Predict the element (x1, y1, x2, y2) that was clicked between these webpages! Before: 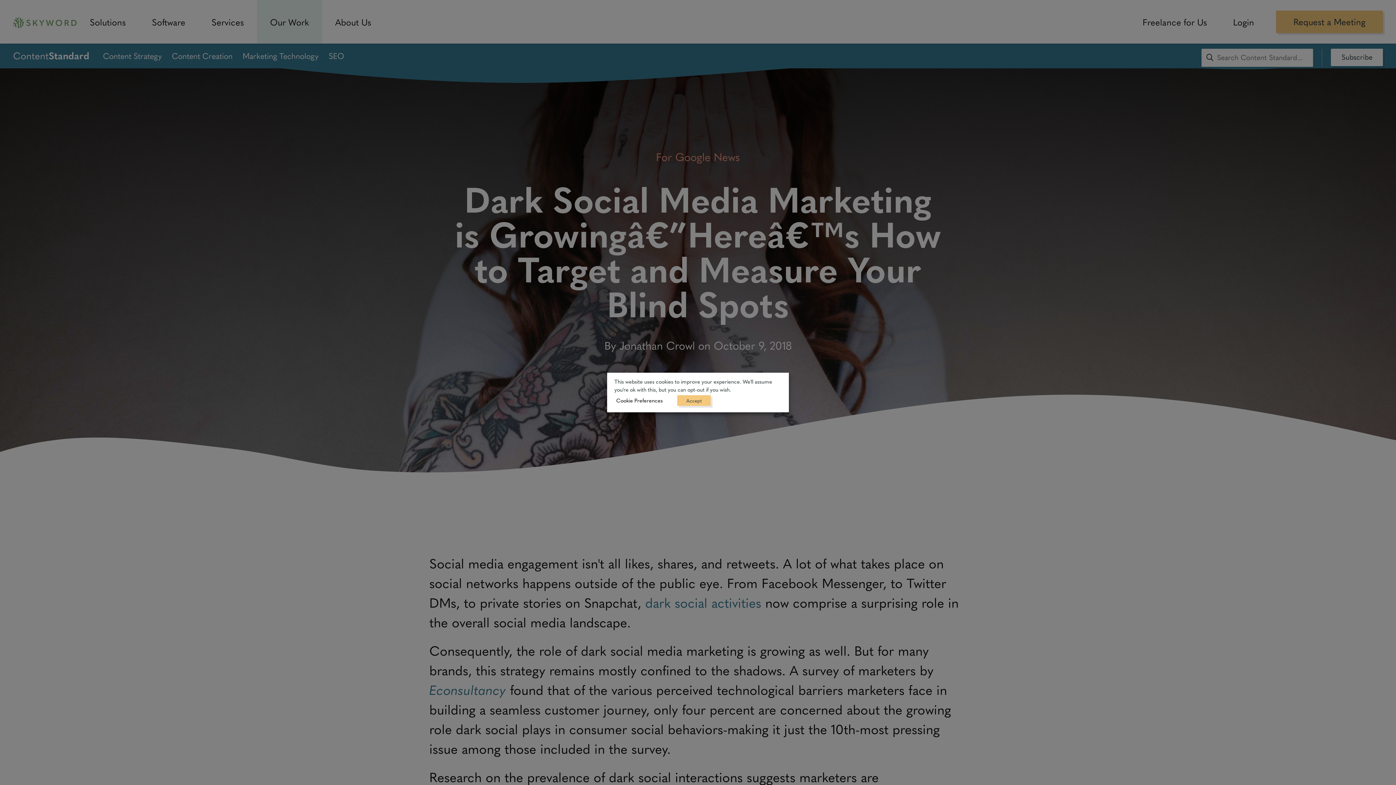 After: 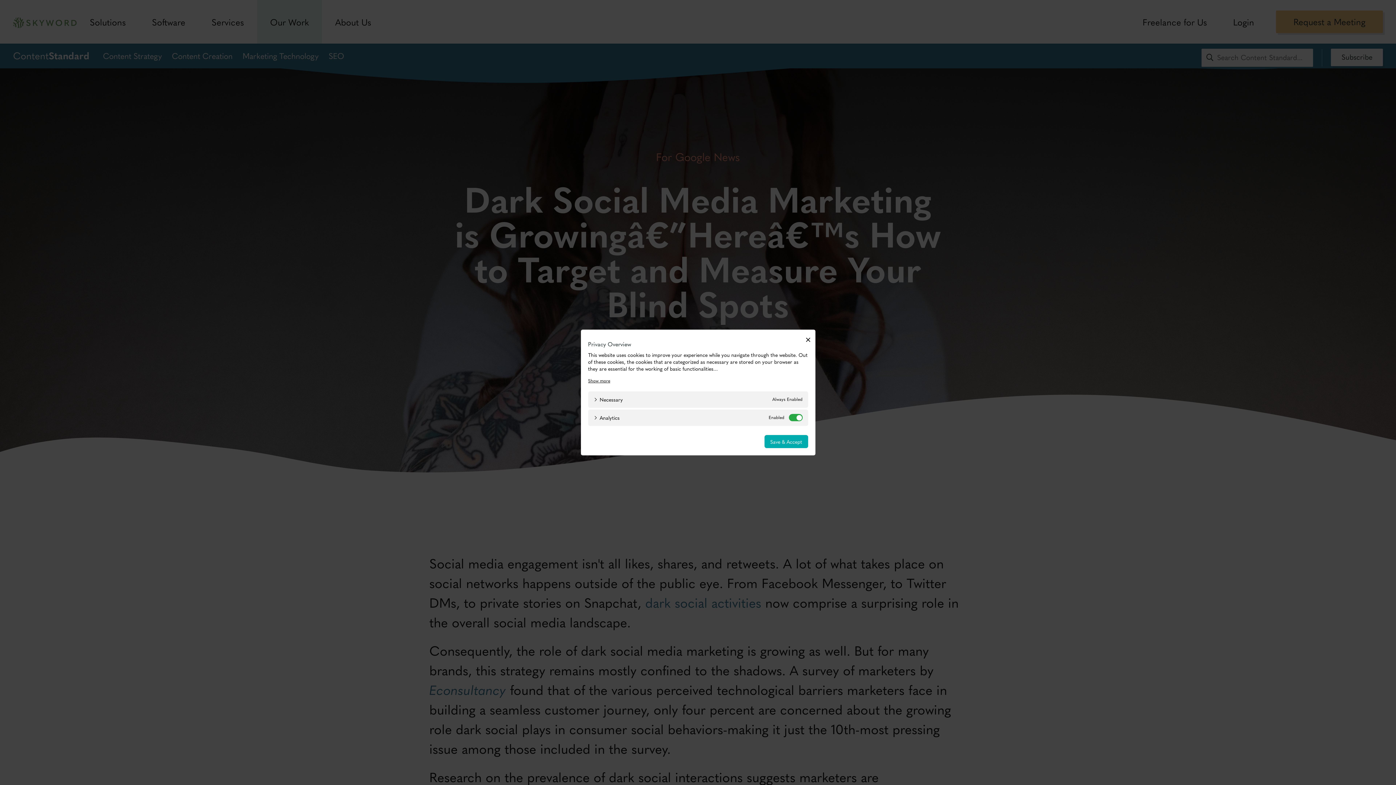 Action: bbox: (616, 396, 662, 404) label: Cookie Preferences